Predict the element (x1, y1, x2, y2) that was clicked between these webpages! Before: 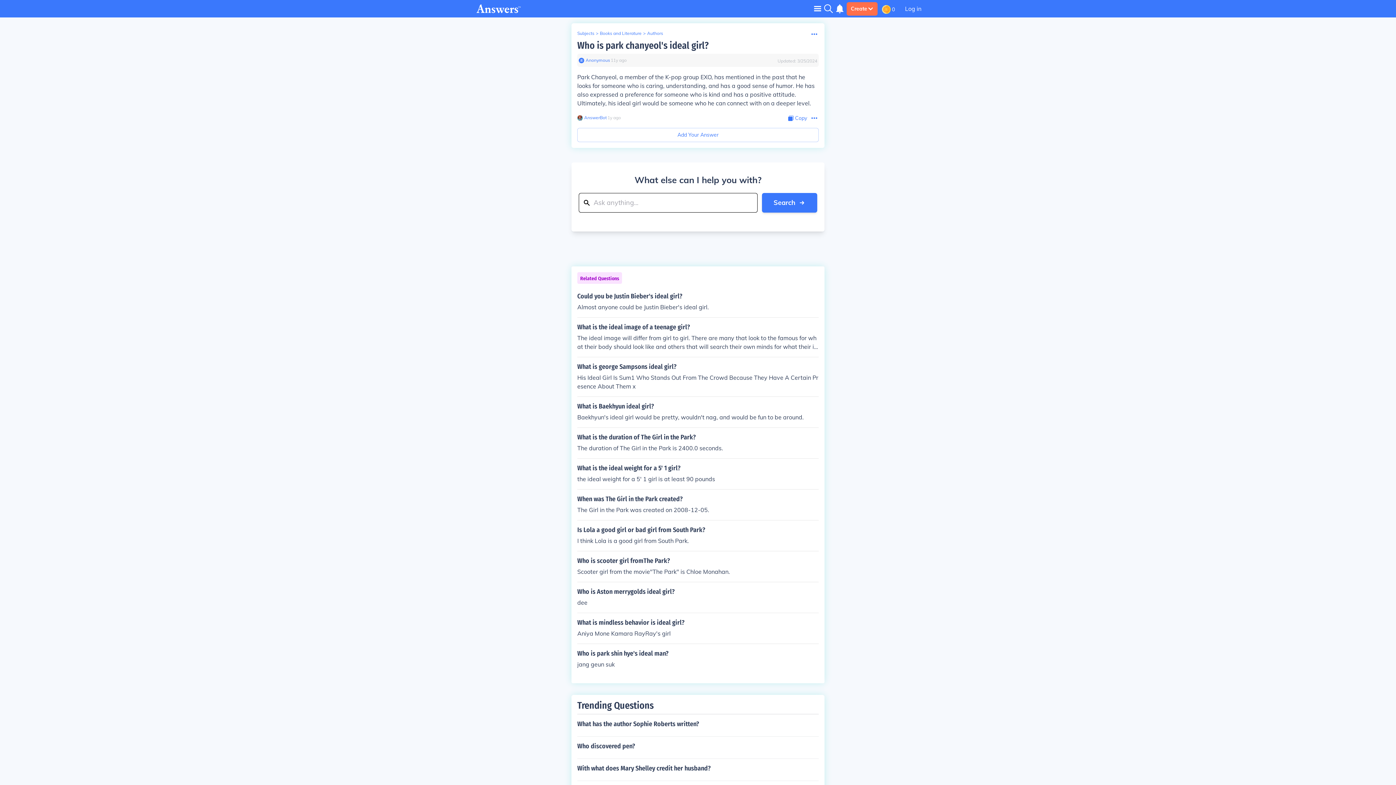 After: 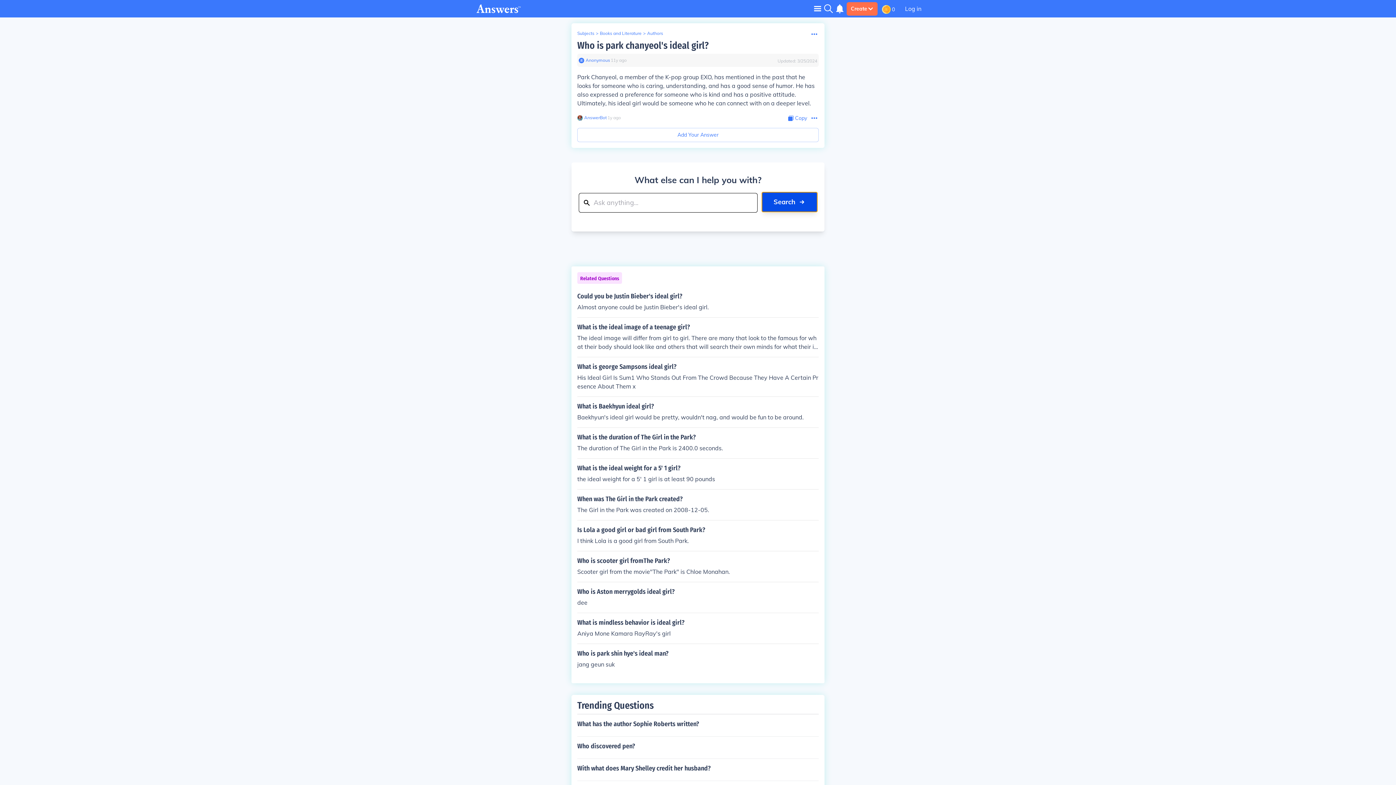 Action: label: Search bbox: (762, 193, 817, 212)